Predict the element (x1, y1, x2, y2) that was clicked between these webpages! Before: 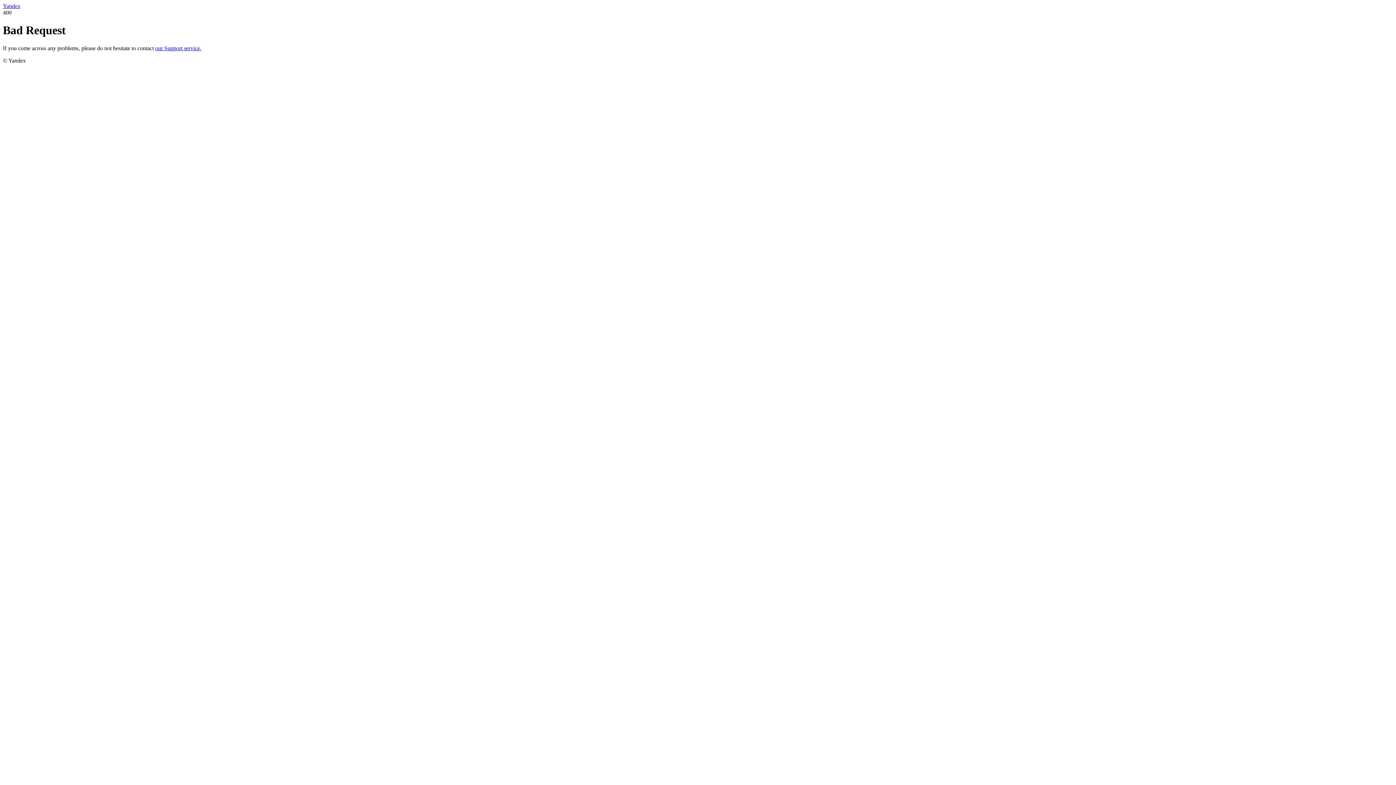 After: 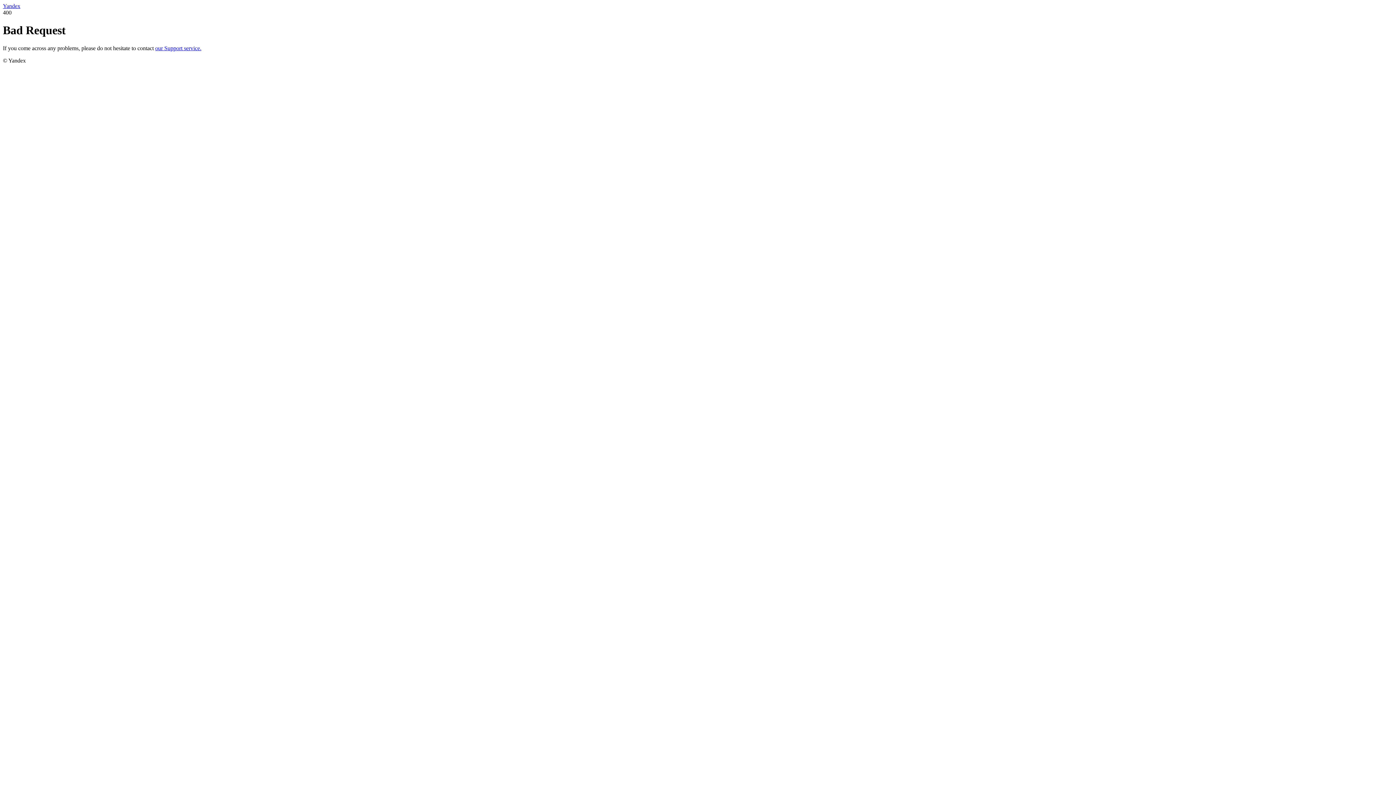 Action: label: Yandex bbox: (2, 2, 20, 9)